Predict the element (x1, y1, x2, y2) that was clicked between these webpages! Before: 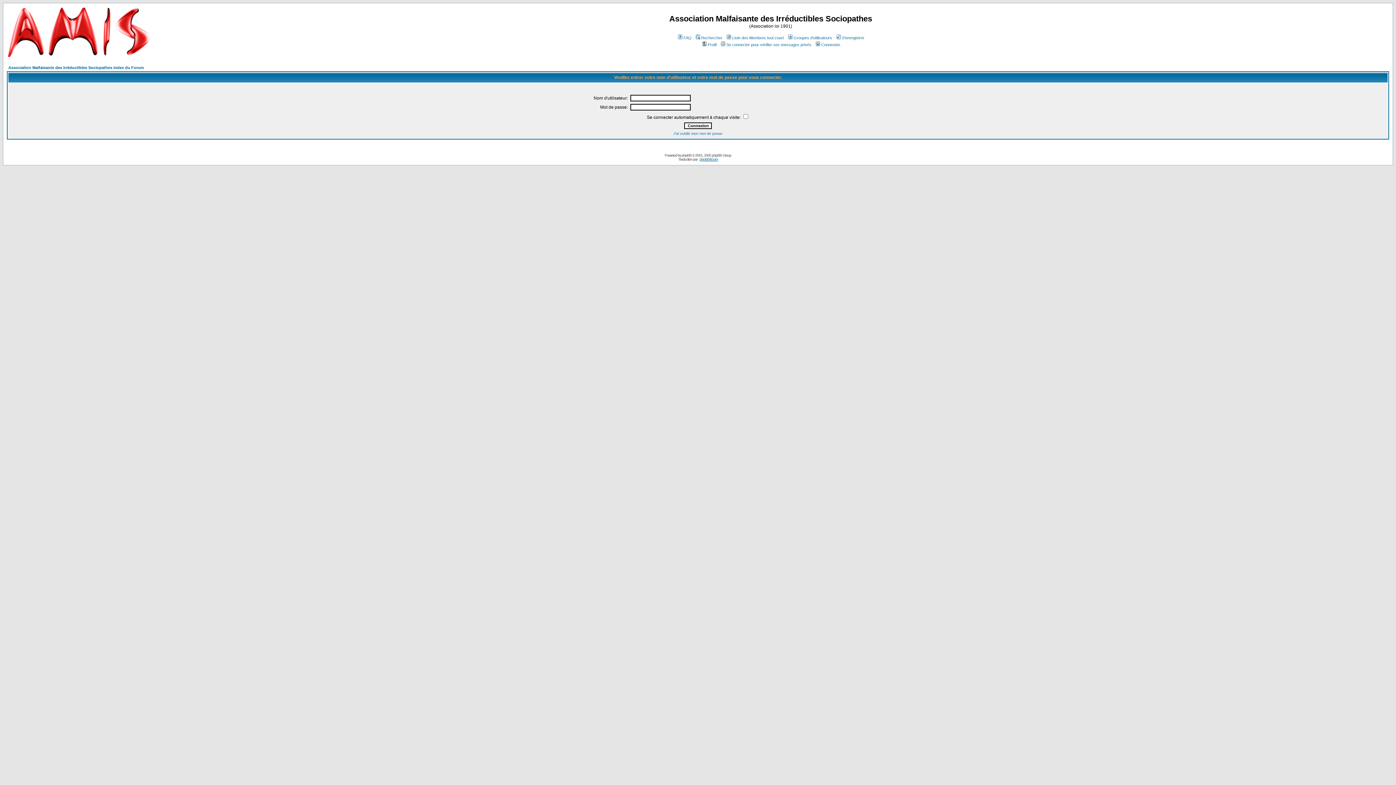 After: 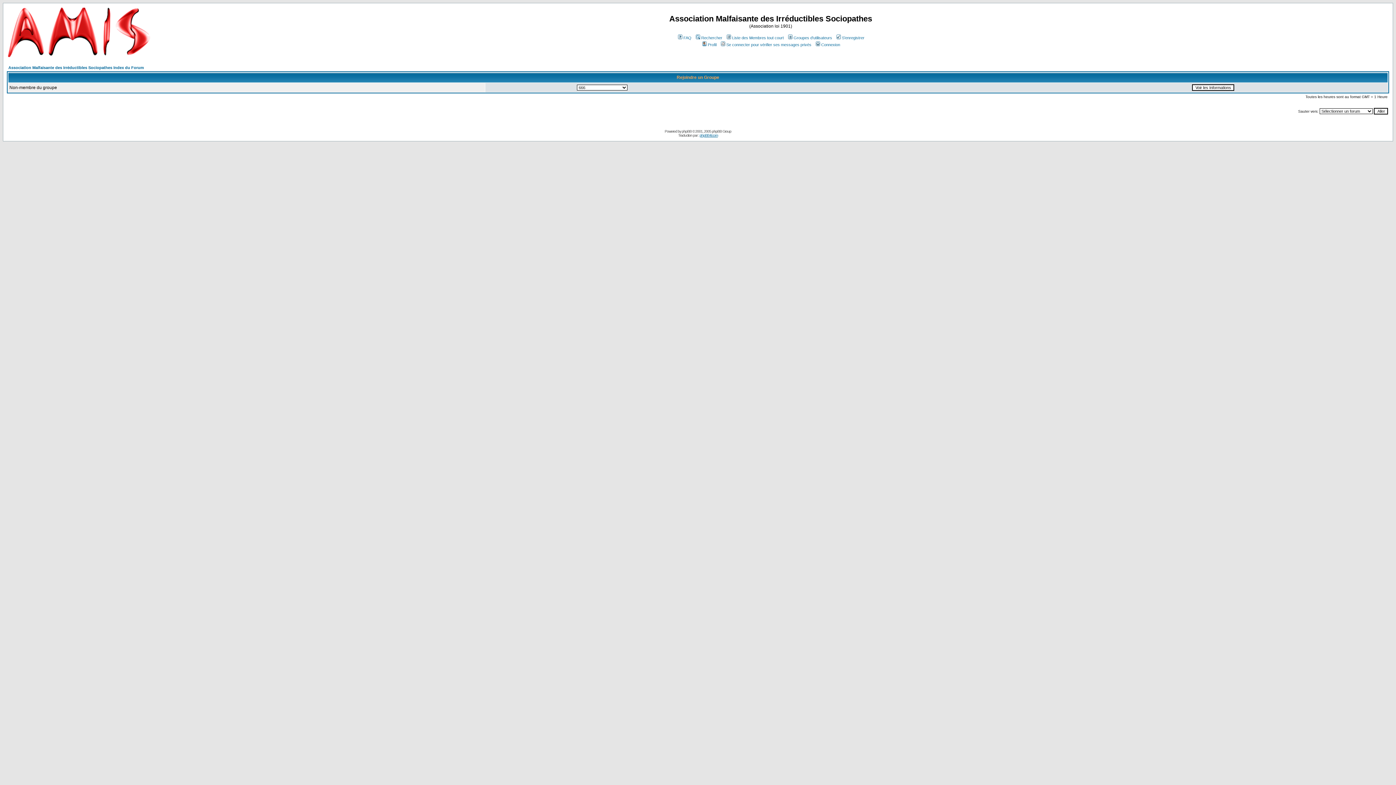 Action: label: Groupes d'utilisateurs bbox: (787, 35, 832, 40)